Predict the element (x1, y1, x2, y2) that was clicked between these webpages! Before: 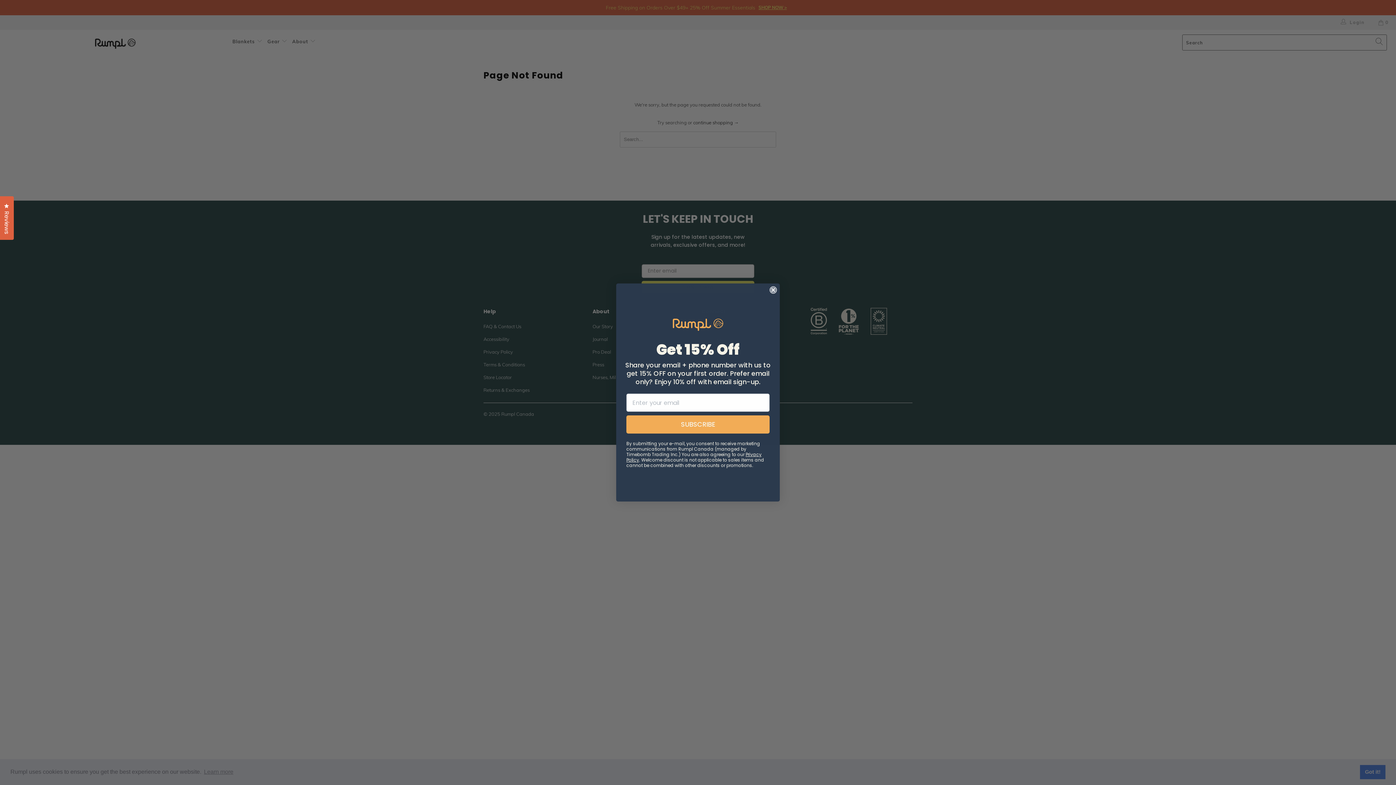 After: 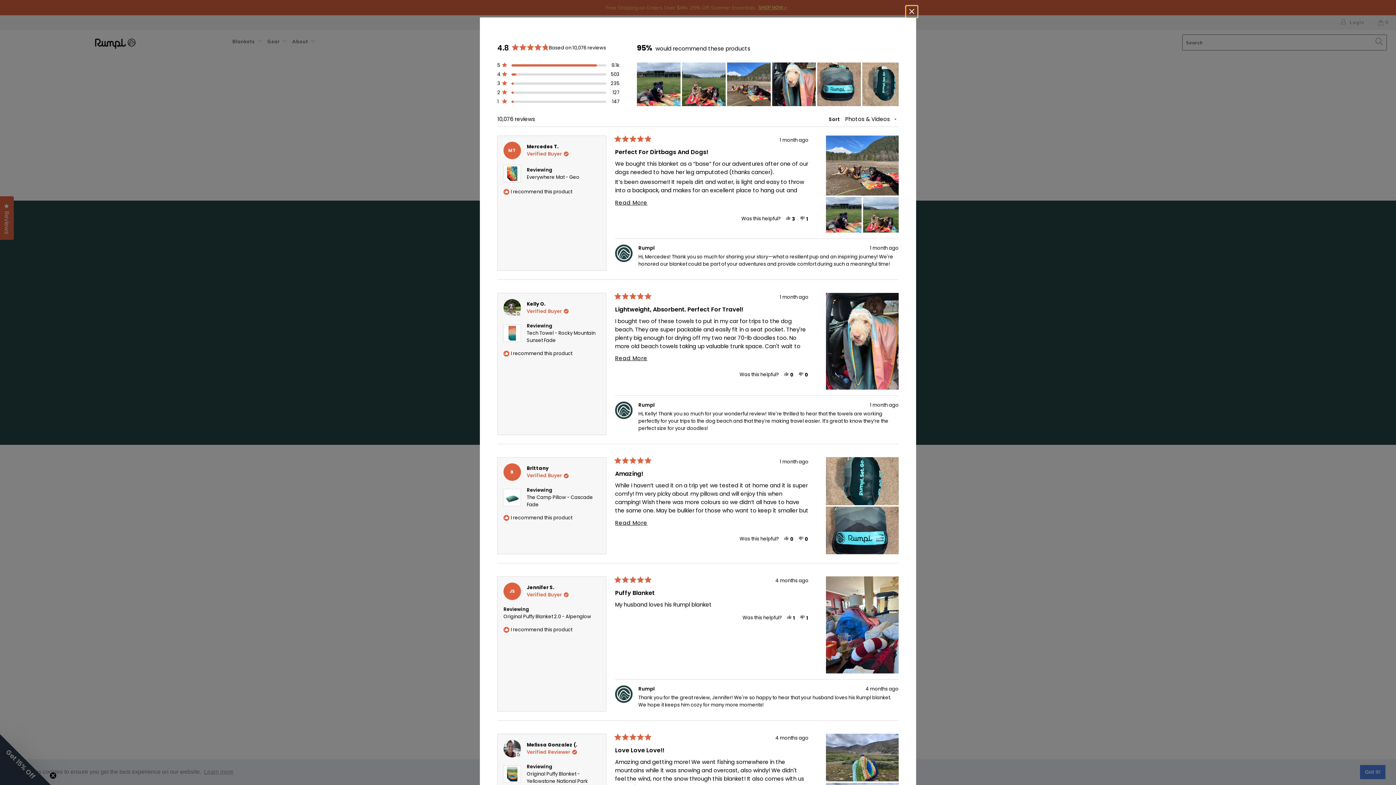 Action: label: Reviews
Click to open the reviews dialog bbox: (0, 196, 13, 240)